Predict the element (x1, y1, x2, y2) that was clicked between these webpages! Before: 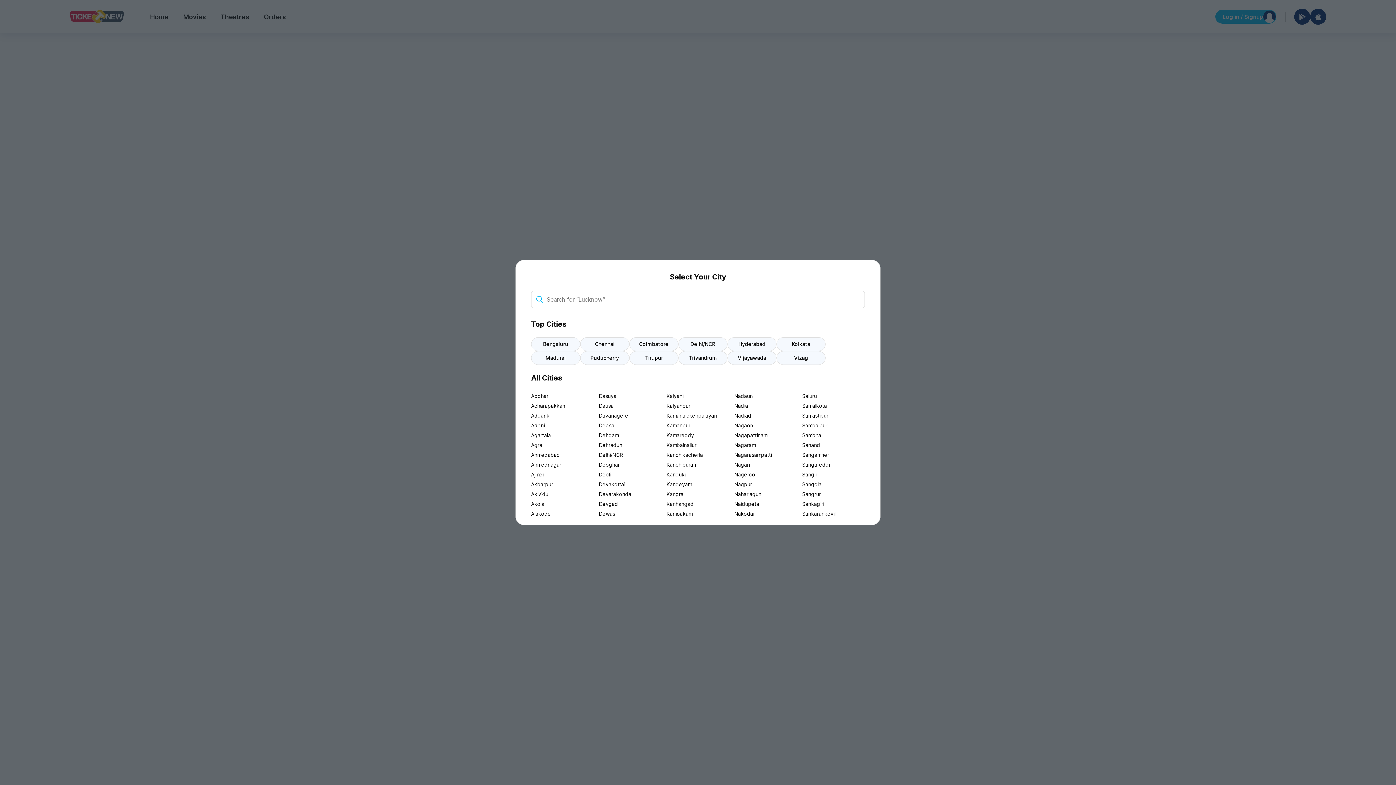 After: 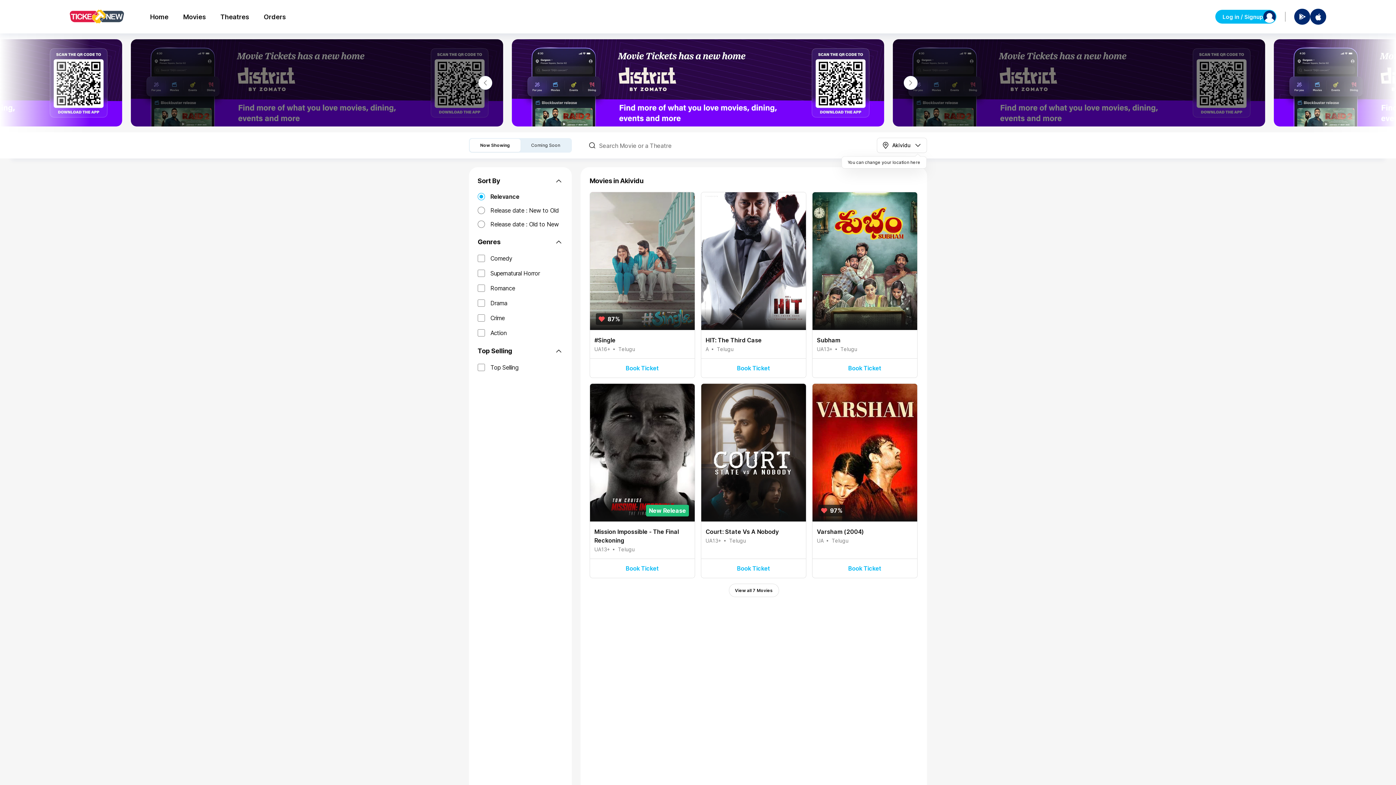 Action: label: Akividu bbox: (531, 489, 593, 499)